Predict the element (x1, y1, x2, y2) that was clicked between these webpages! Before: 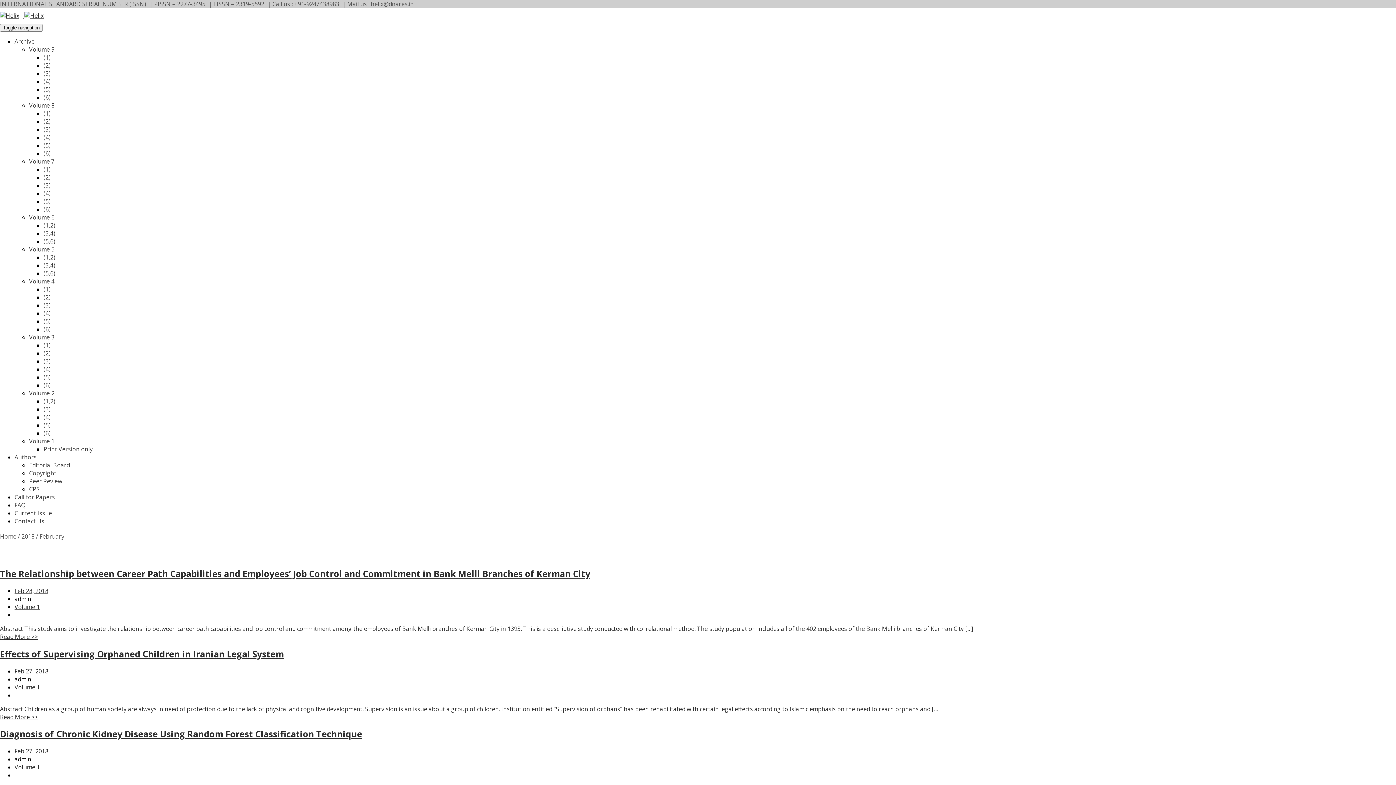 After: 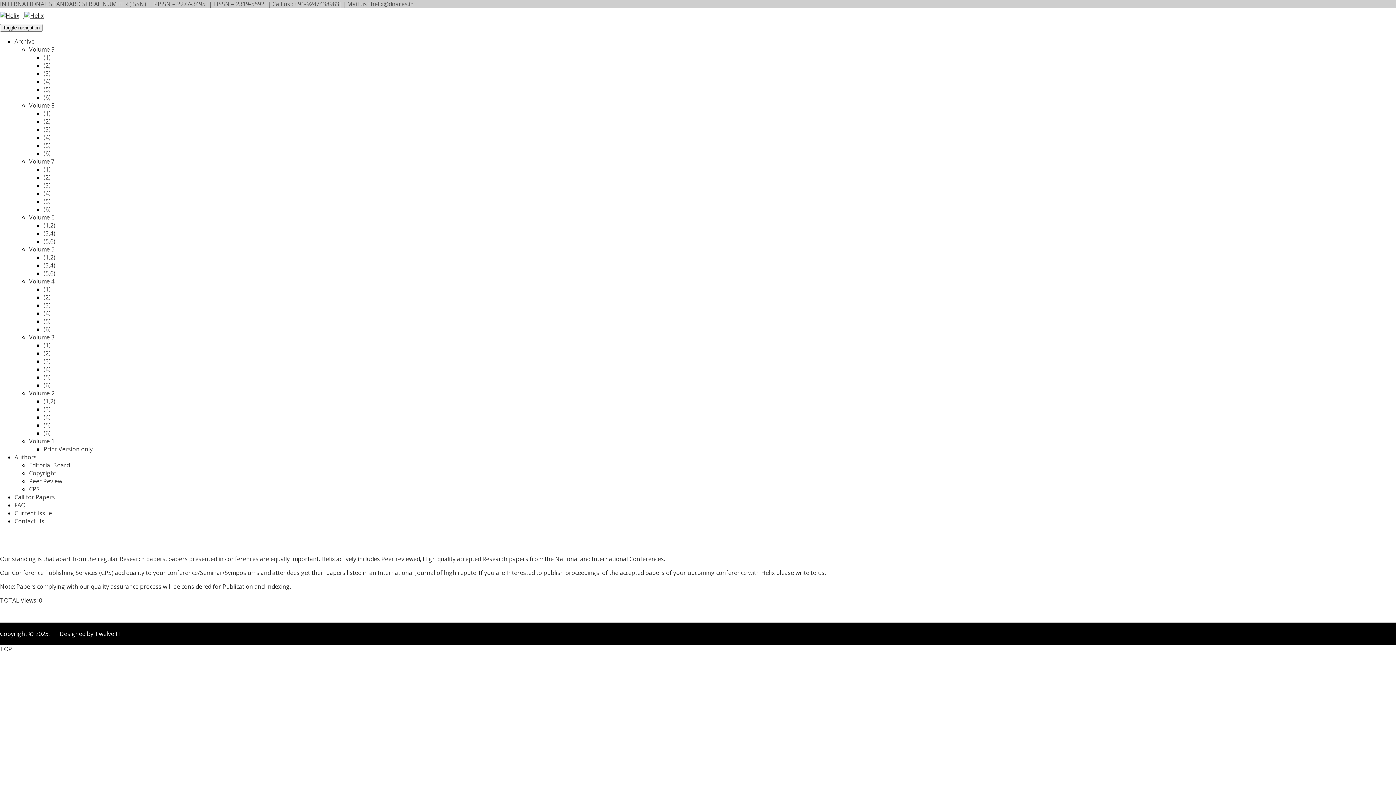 Action: bbox: (29, 485, 39, 493) label: CPS